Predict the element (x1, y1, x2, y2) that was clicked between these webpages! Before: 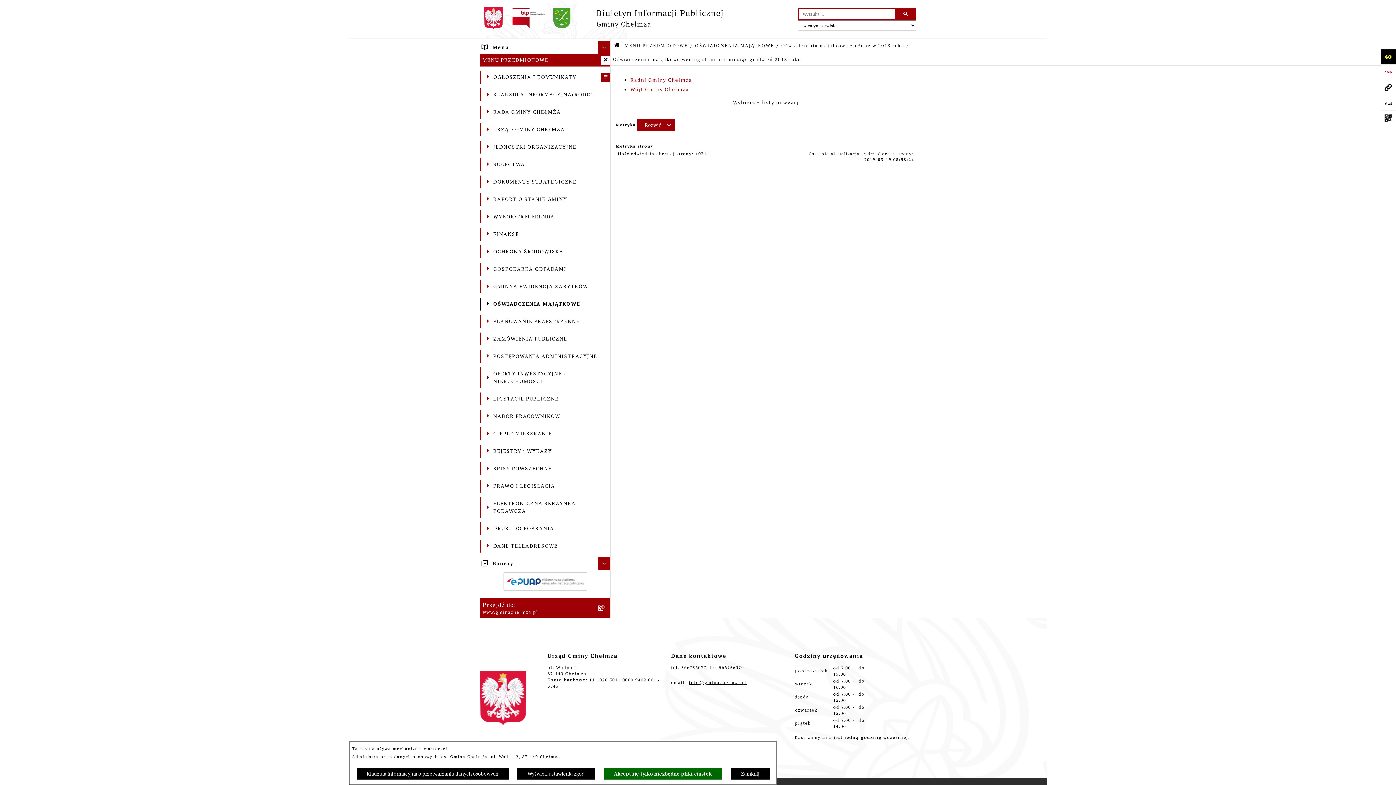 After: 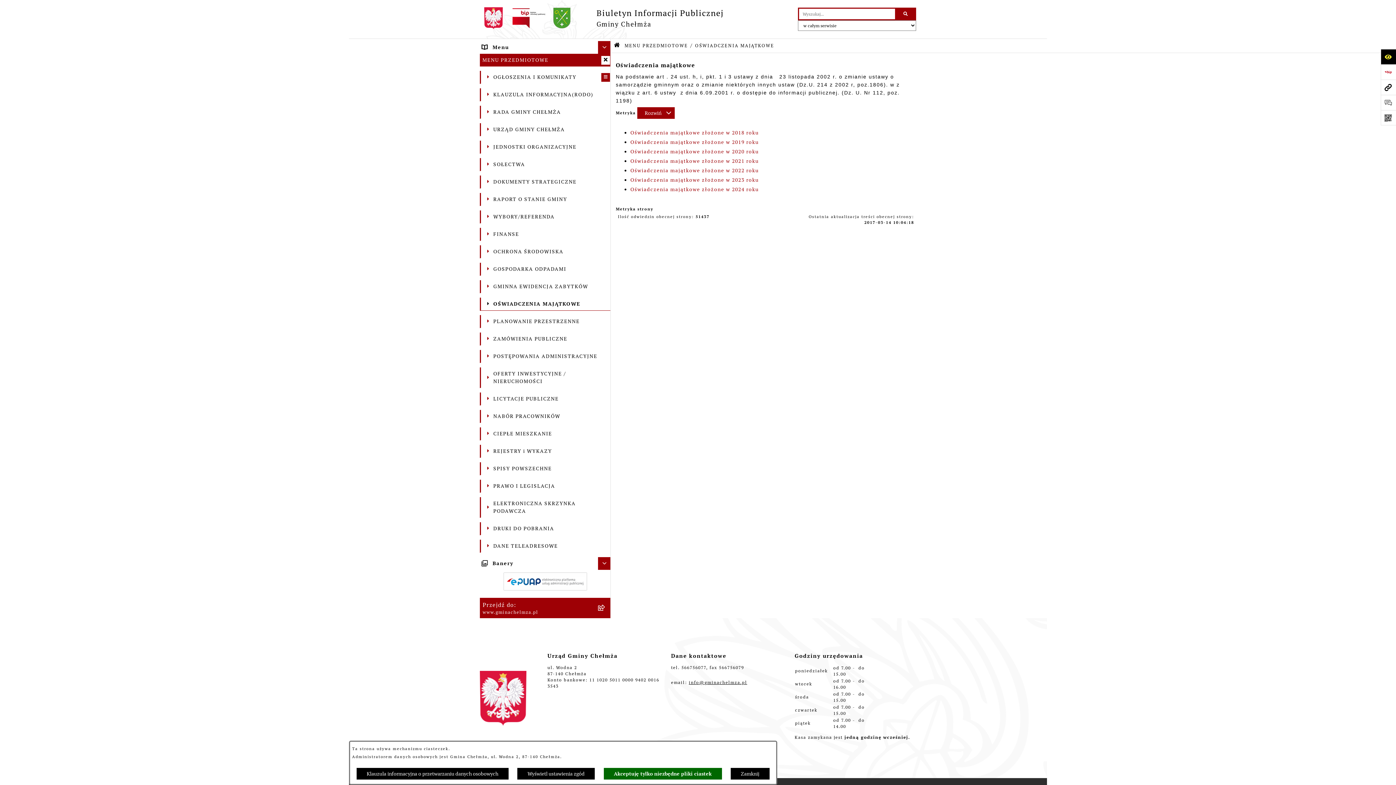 Action: bbox: (480, 297, 610, 310) label: 	OŚWIADCZENIA MAJĄTKOWE